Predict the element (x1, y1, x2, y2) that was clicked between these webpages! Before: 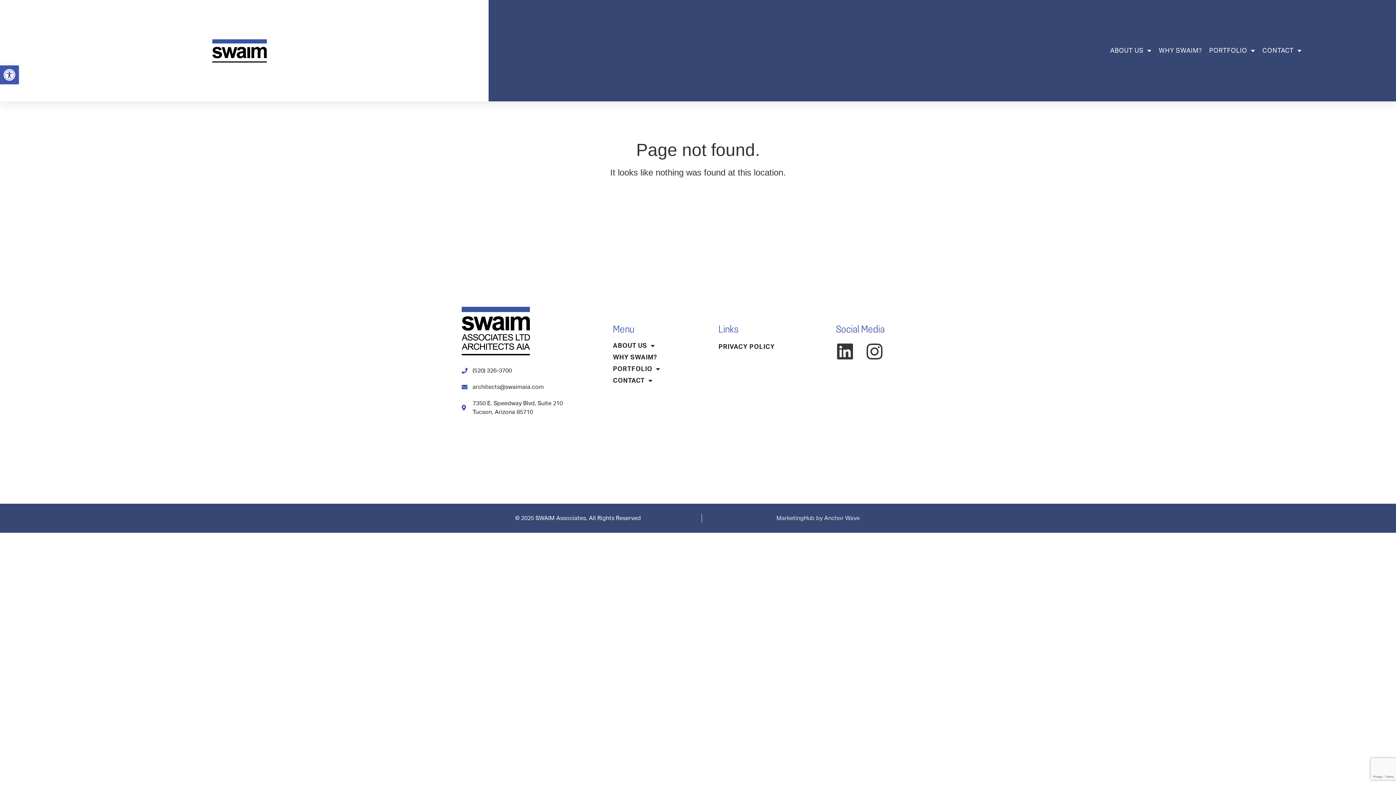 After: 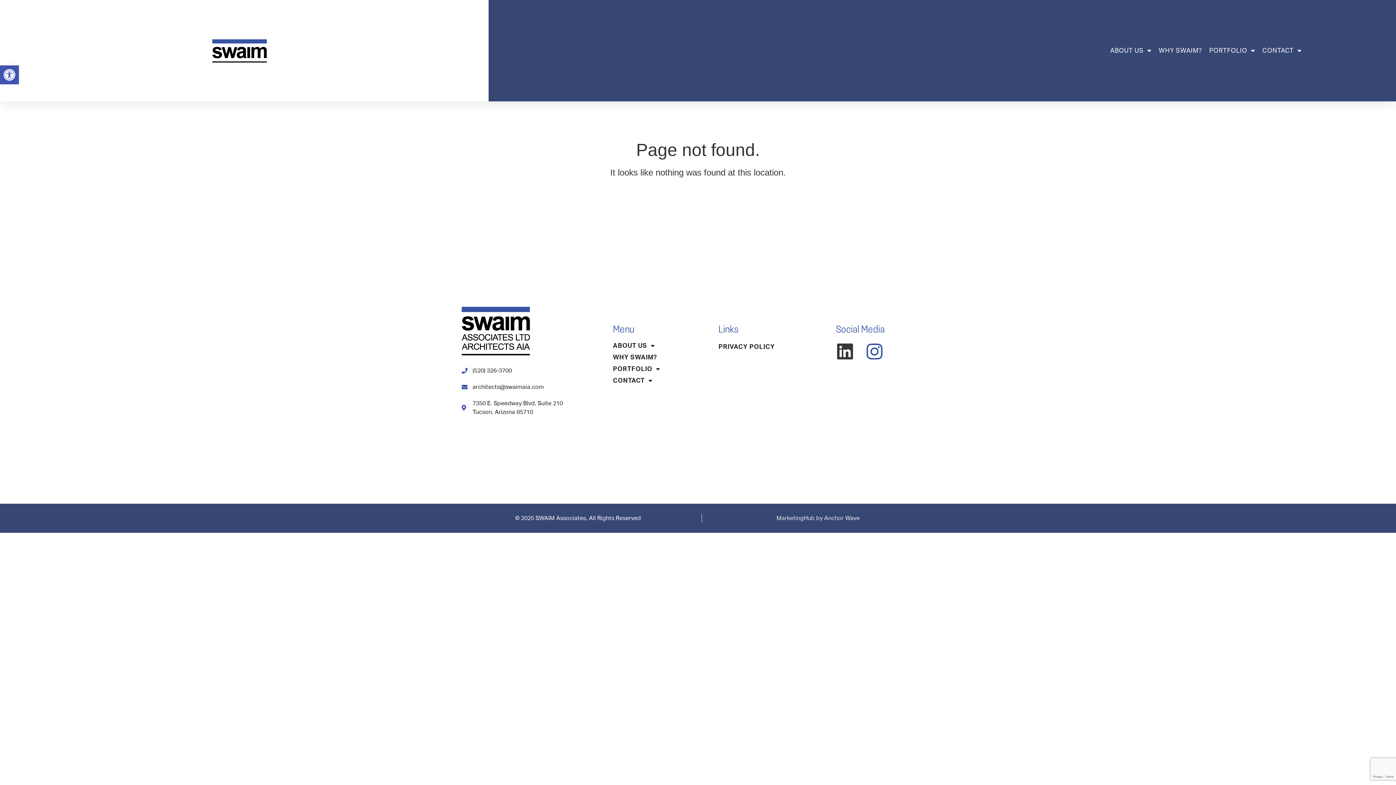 Action: bbox: (865, 342, 883, 360)